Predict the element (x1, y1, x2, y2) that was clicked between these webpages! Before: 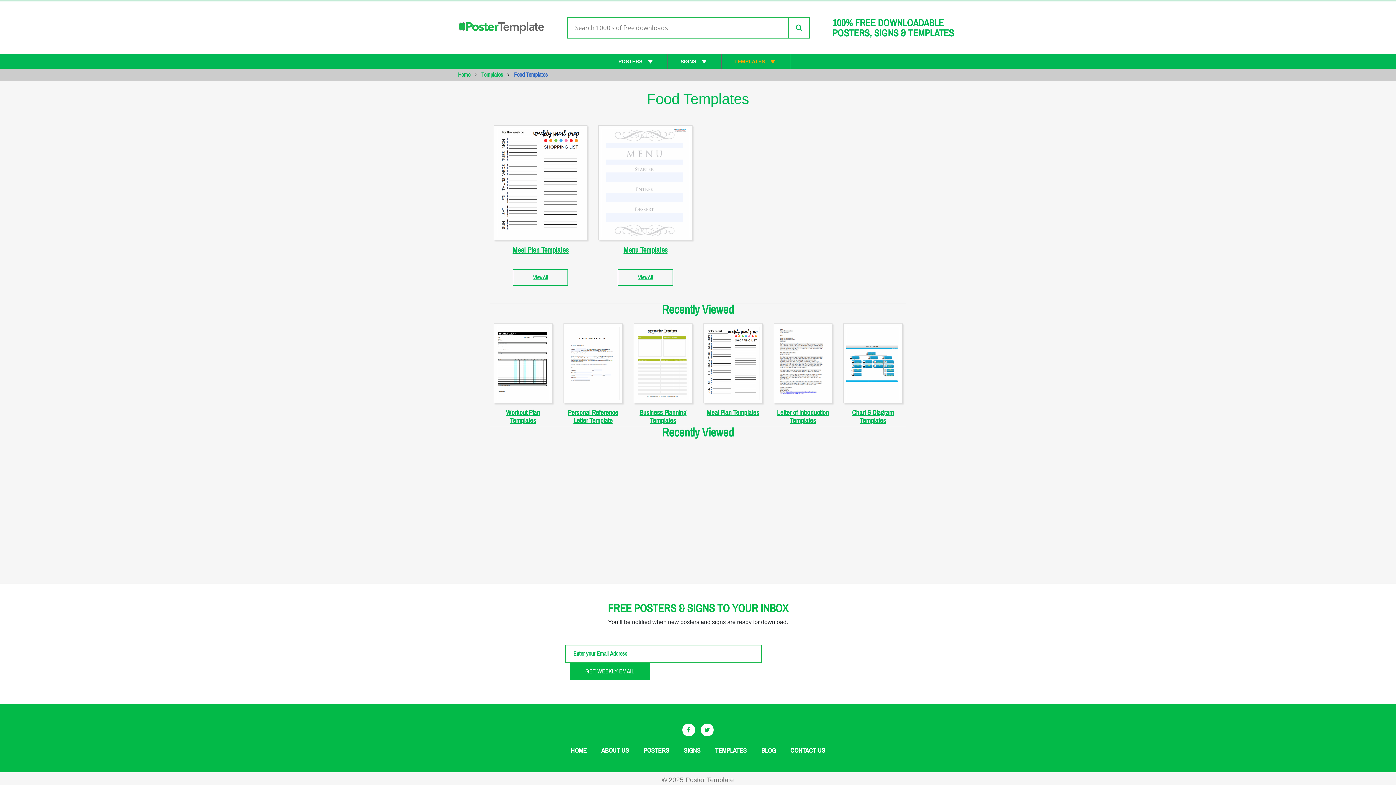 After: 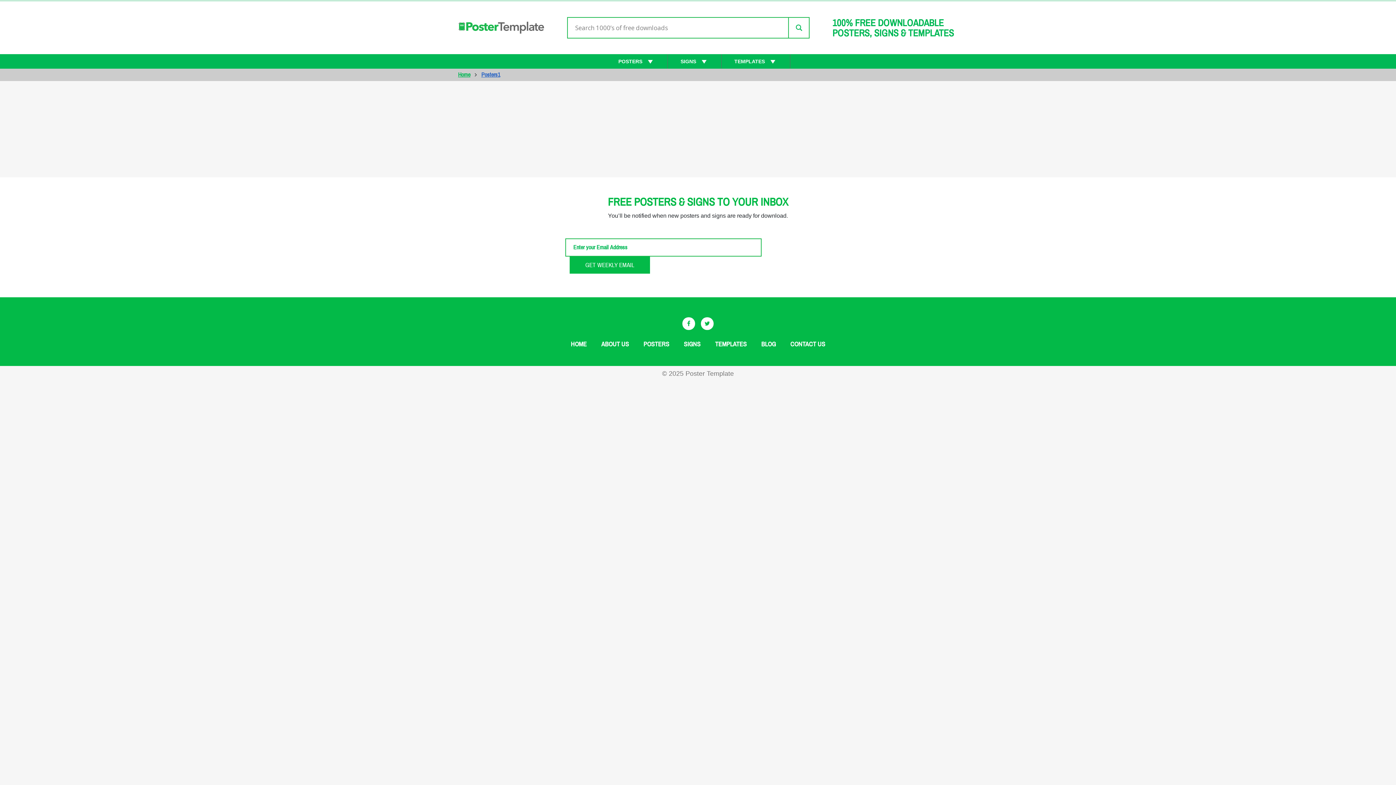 Action: bbox: (643, 747, 669, 754) label: POSTERS